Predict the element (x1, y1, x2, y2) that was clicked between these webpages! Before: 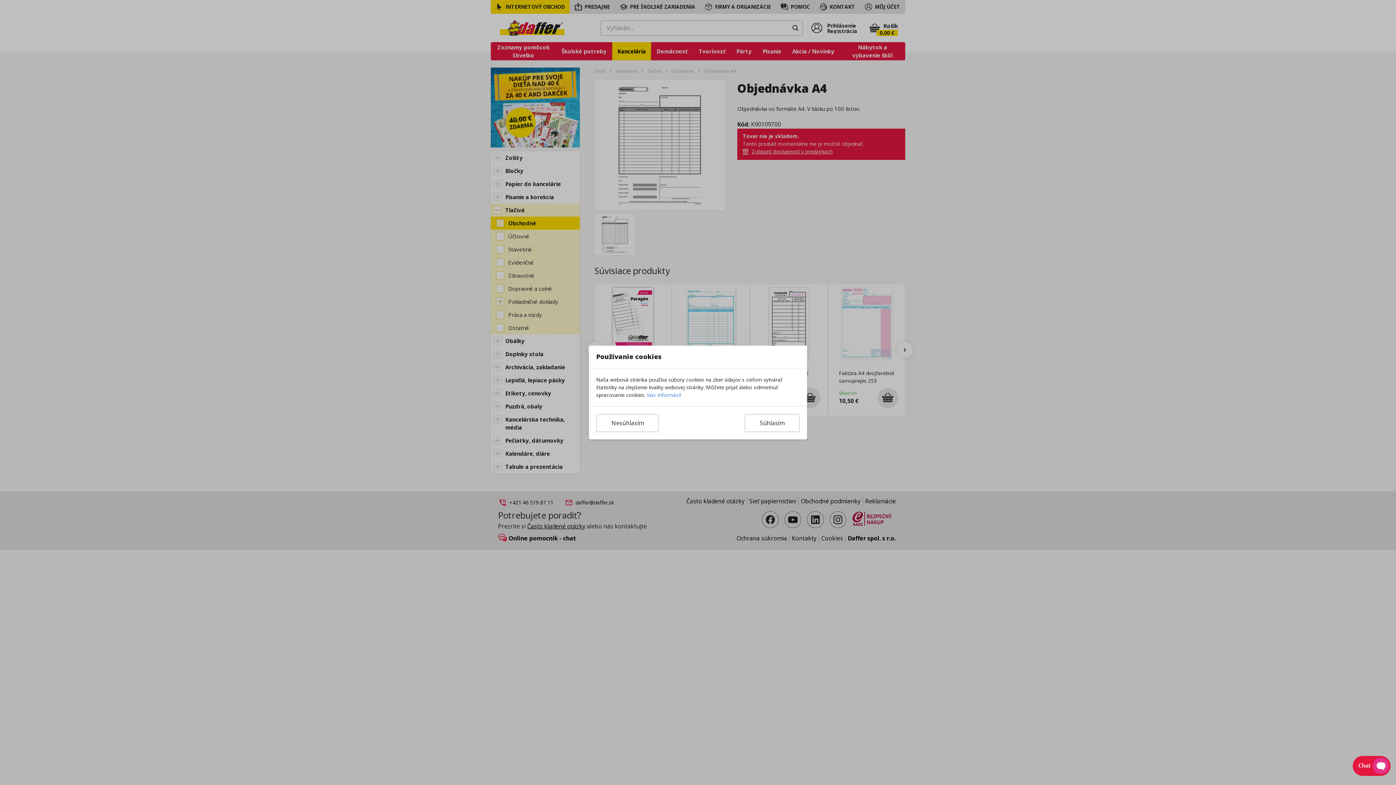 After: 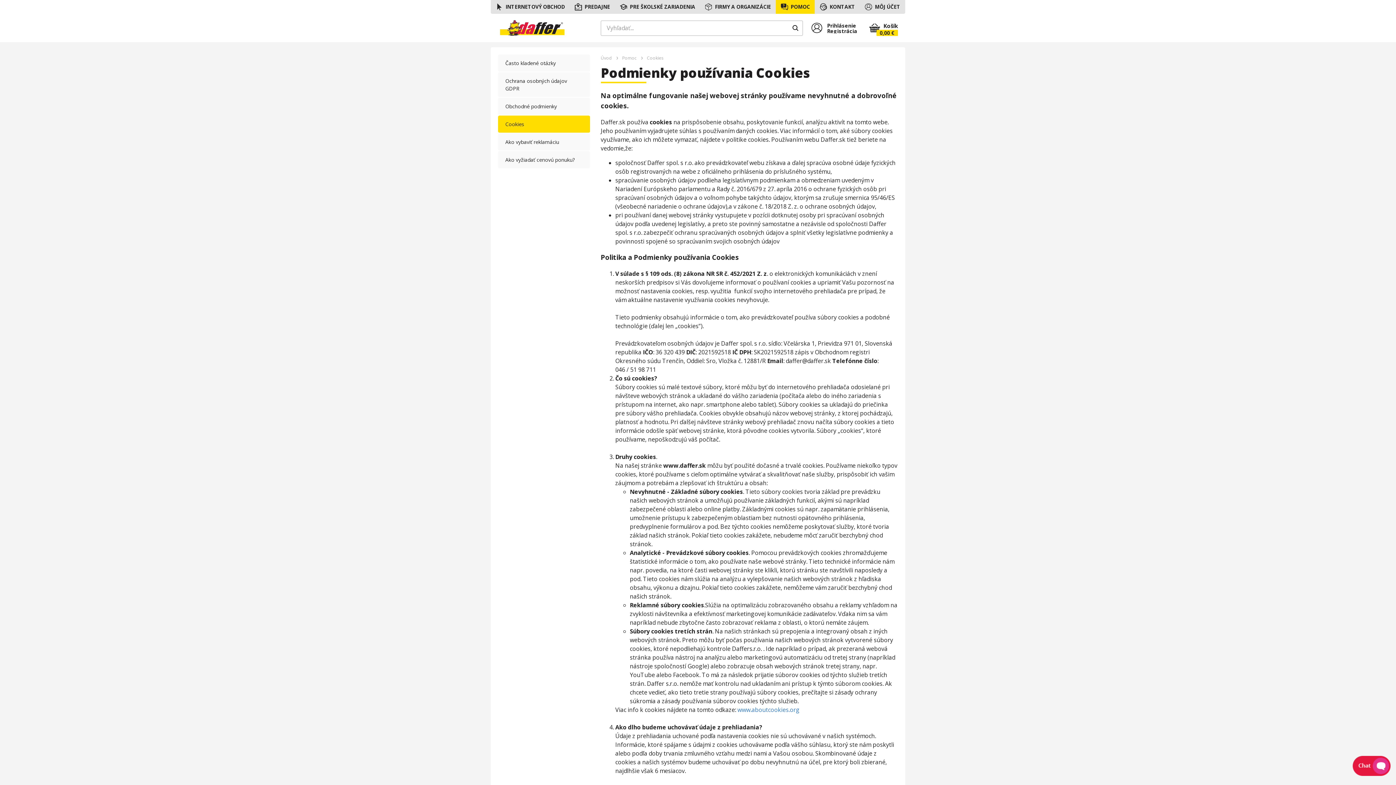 Action: bbox: (646, 391, 681, 398) label: Viac informácií